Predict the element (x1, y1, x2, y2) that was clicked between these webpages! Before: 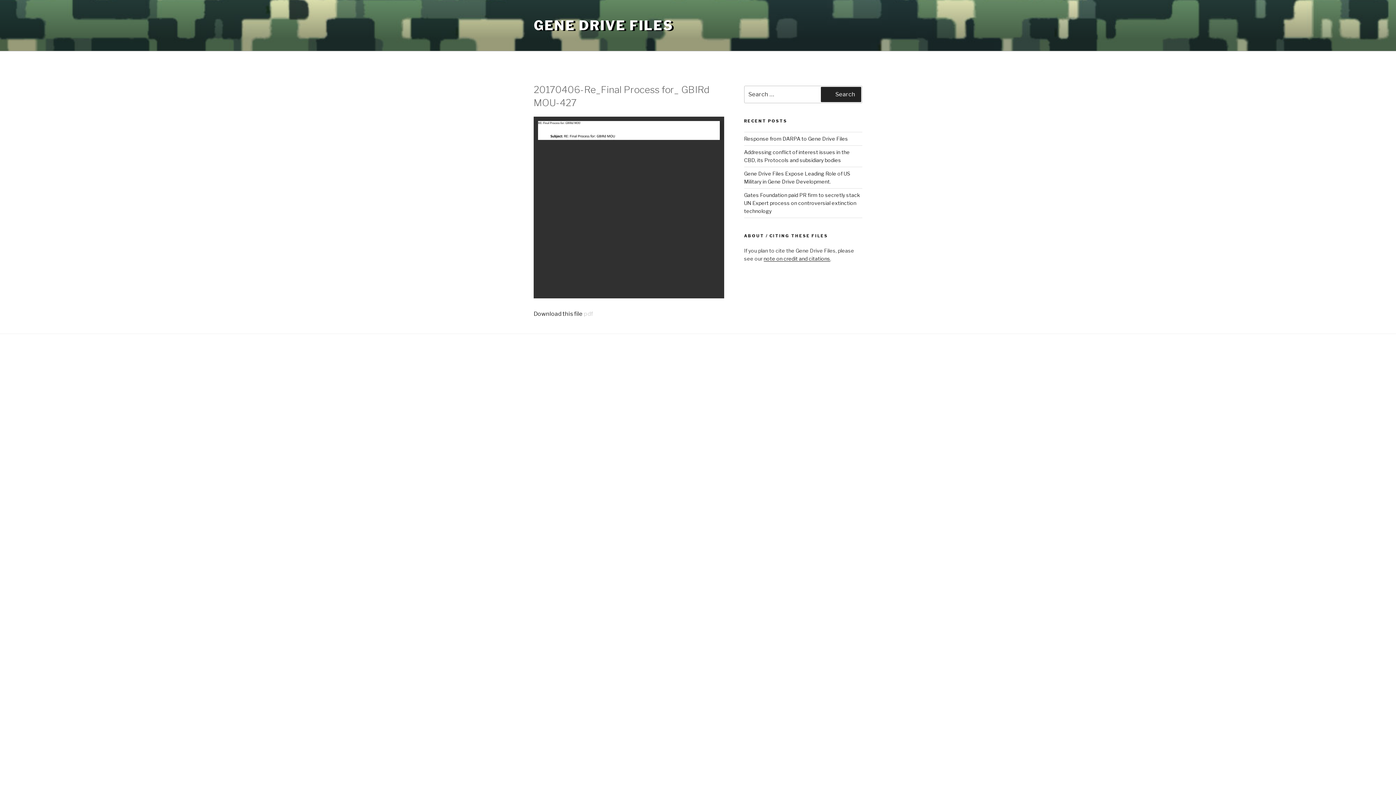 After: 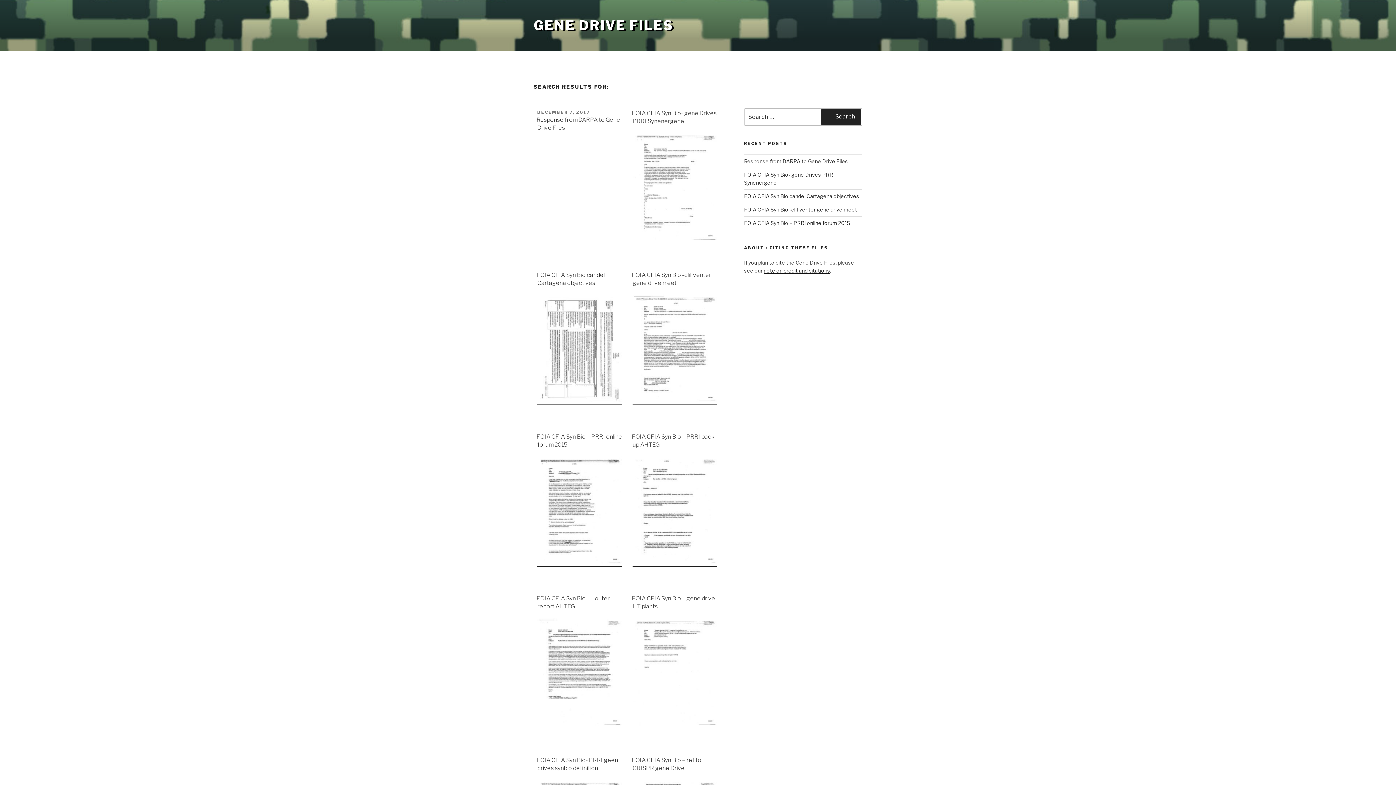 Action: bbox: (821, 86, 861, 102) label: Search